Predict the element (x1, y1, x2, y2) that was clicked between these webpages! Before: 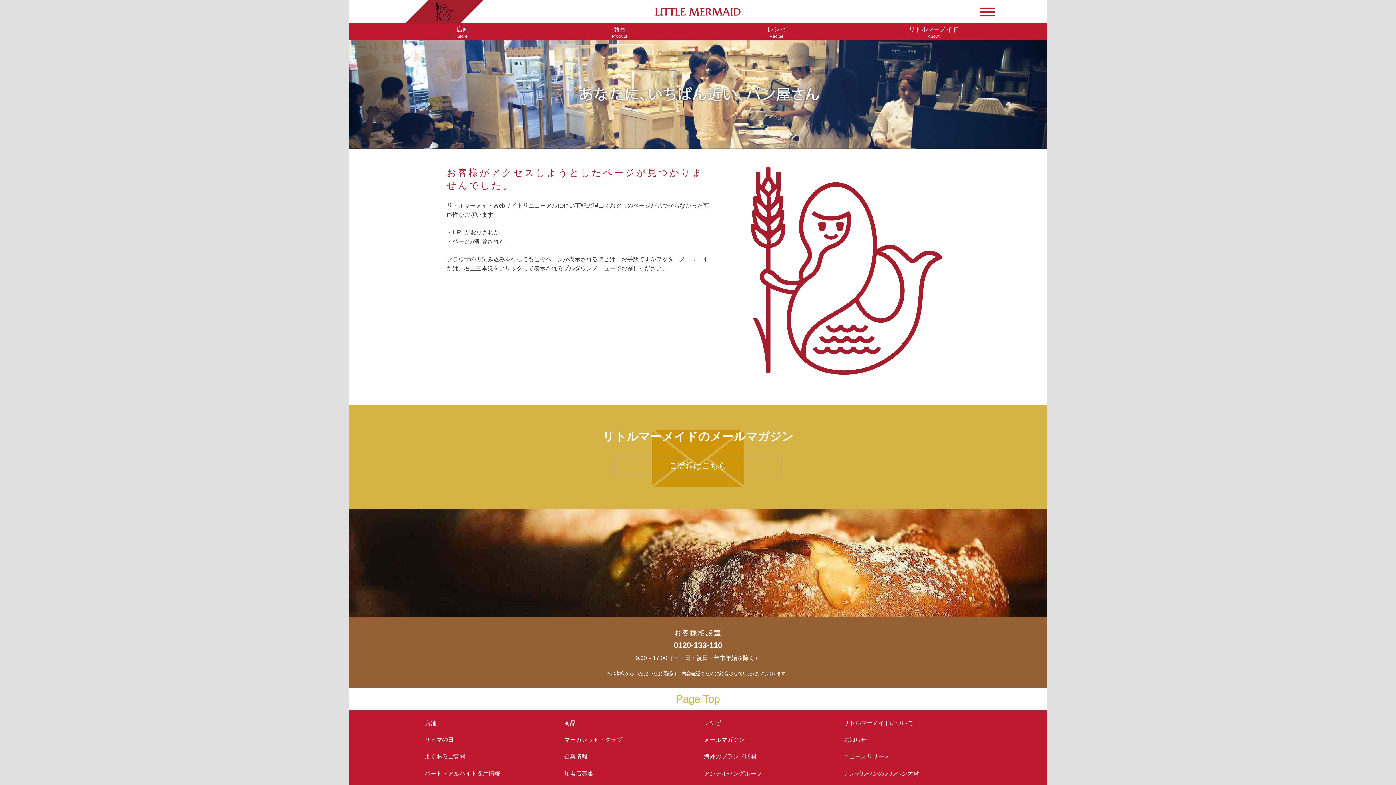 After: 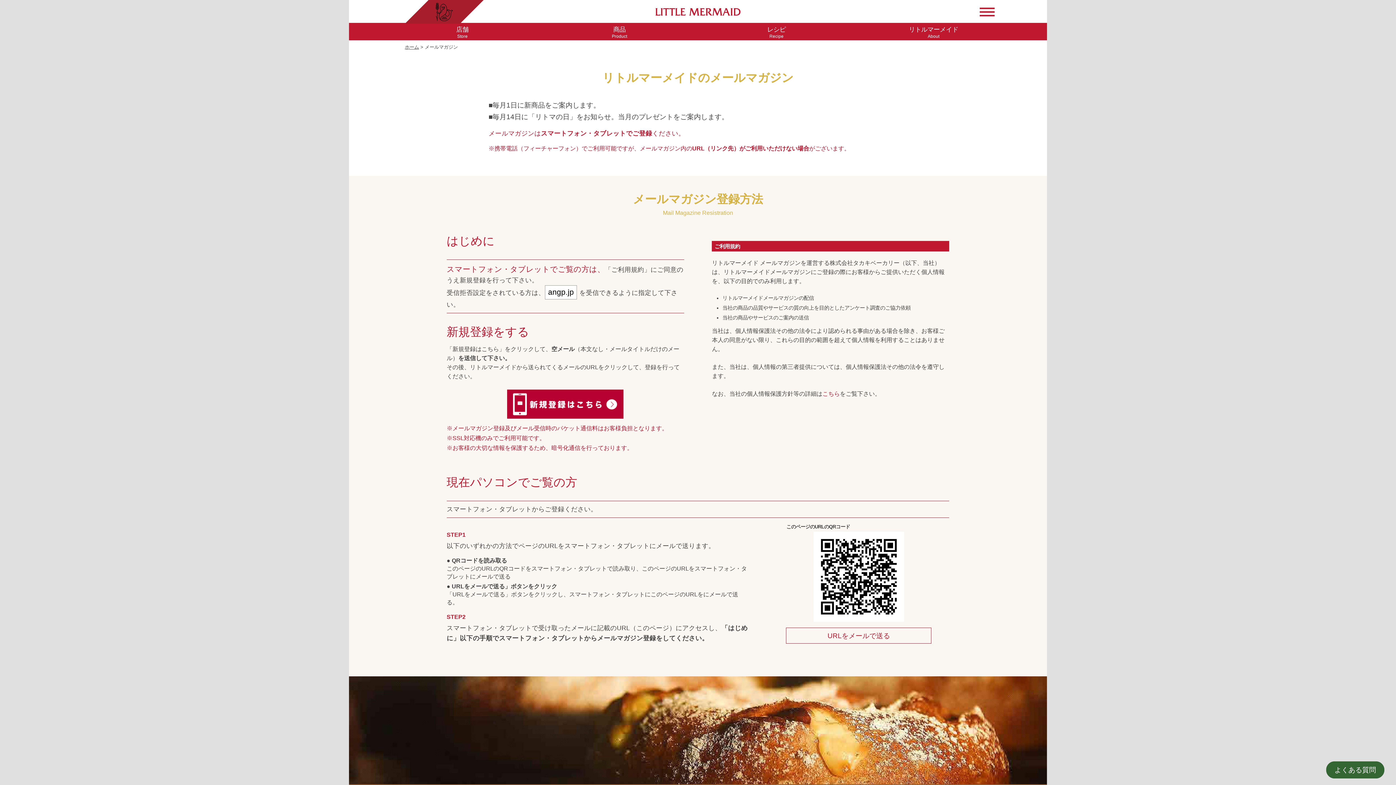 Action: bbox: (614, 457, 782, 475) label: ご登録はこちら